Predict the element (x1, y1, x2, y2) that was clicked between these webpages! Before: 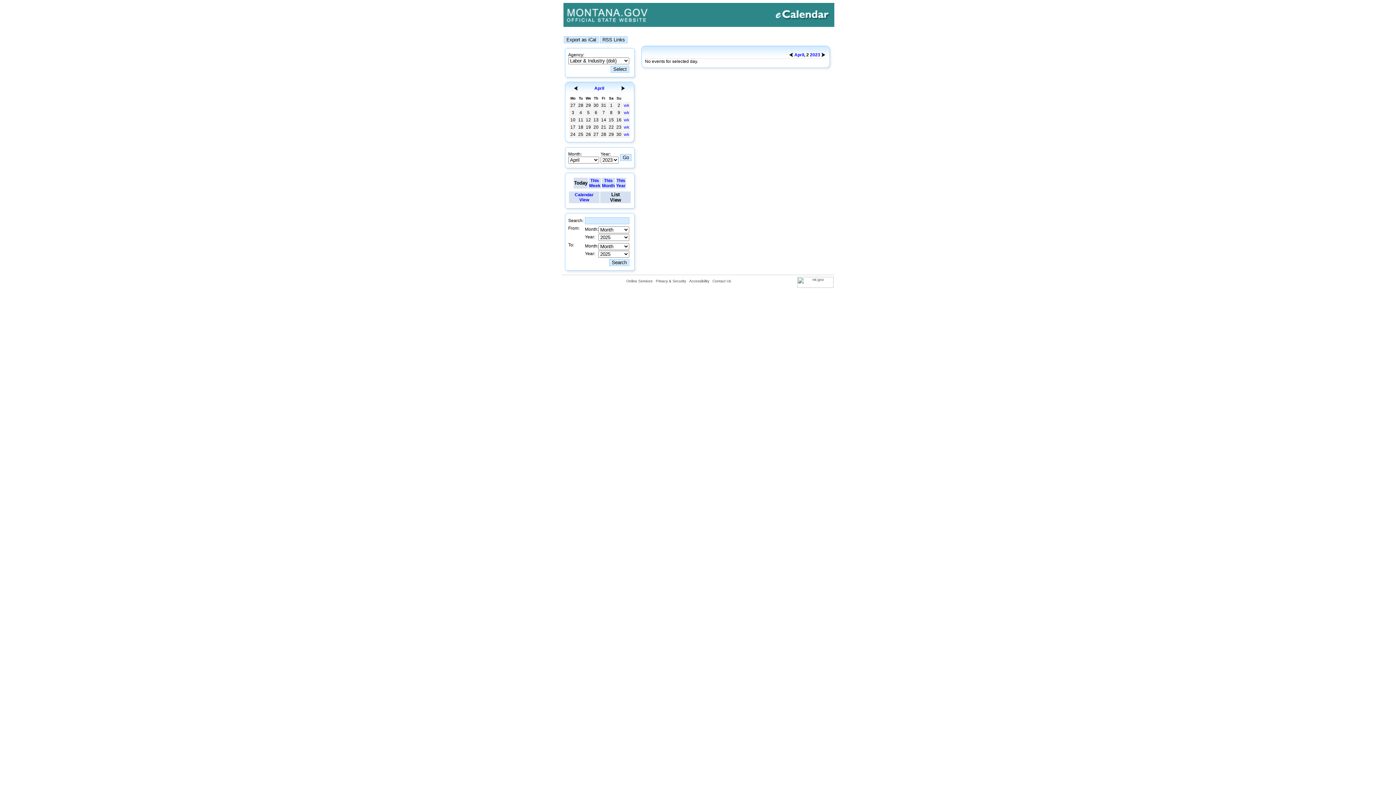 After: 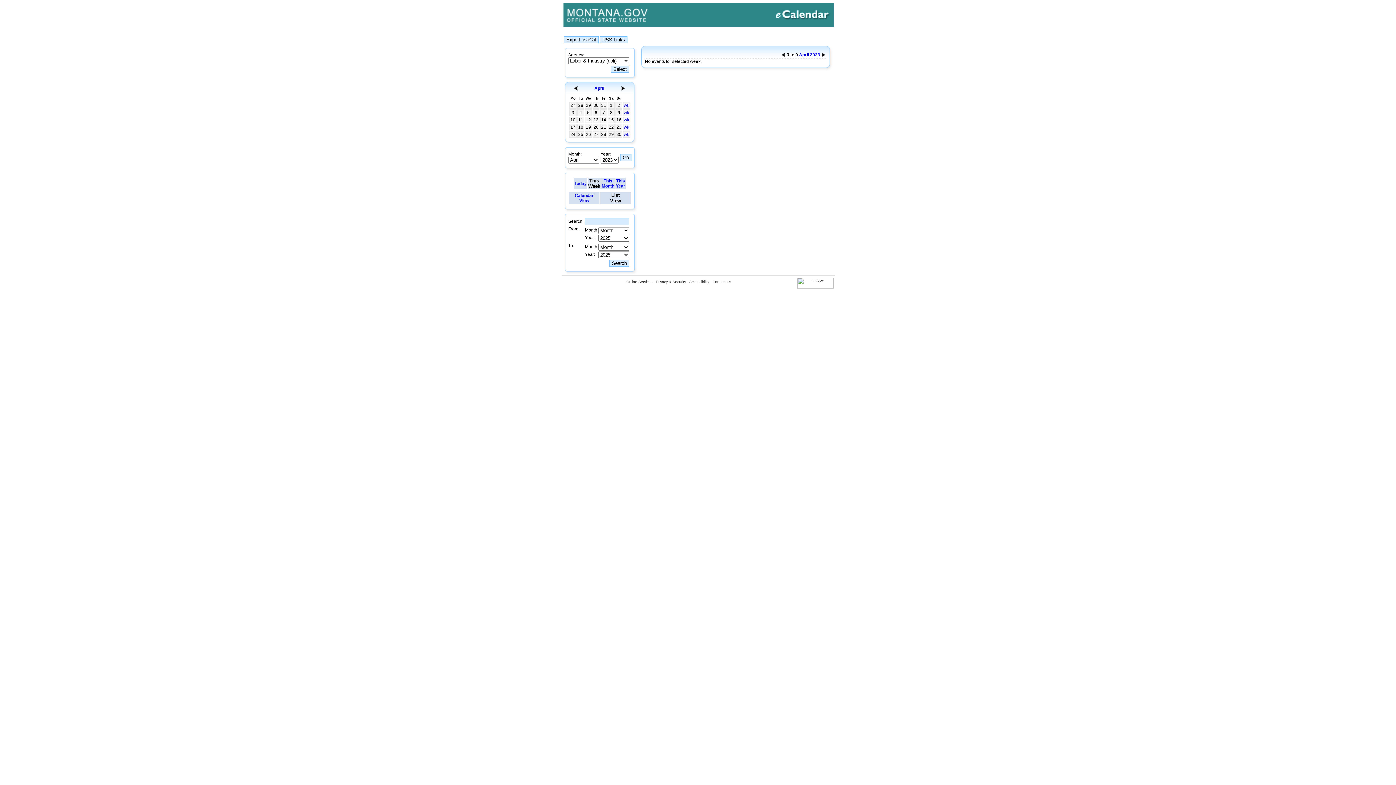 Action: bbox: (624, 110, 629, 115) label: wk